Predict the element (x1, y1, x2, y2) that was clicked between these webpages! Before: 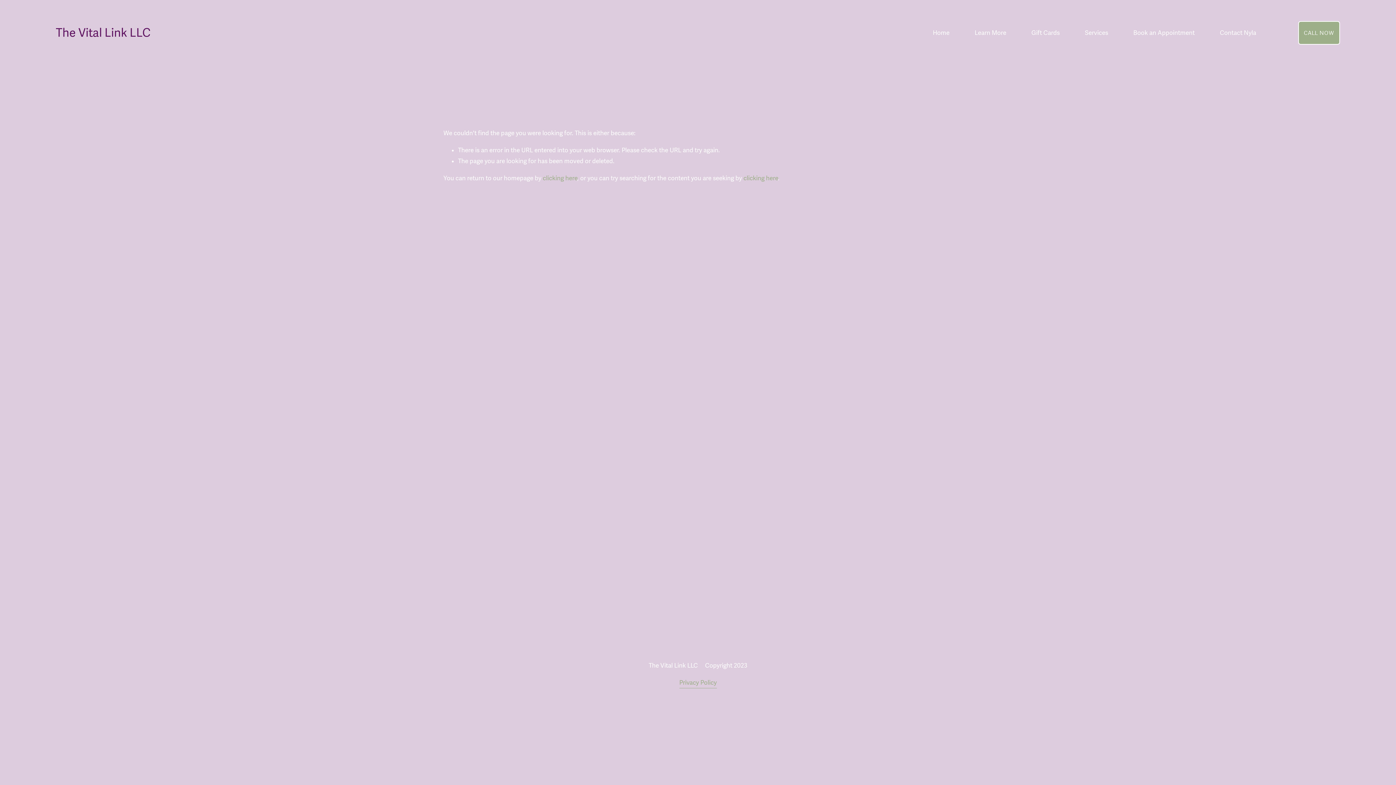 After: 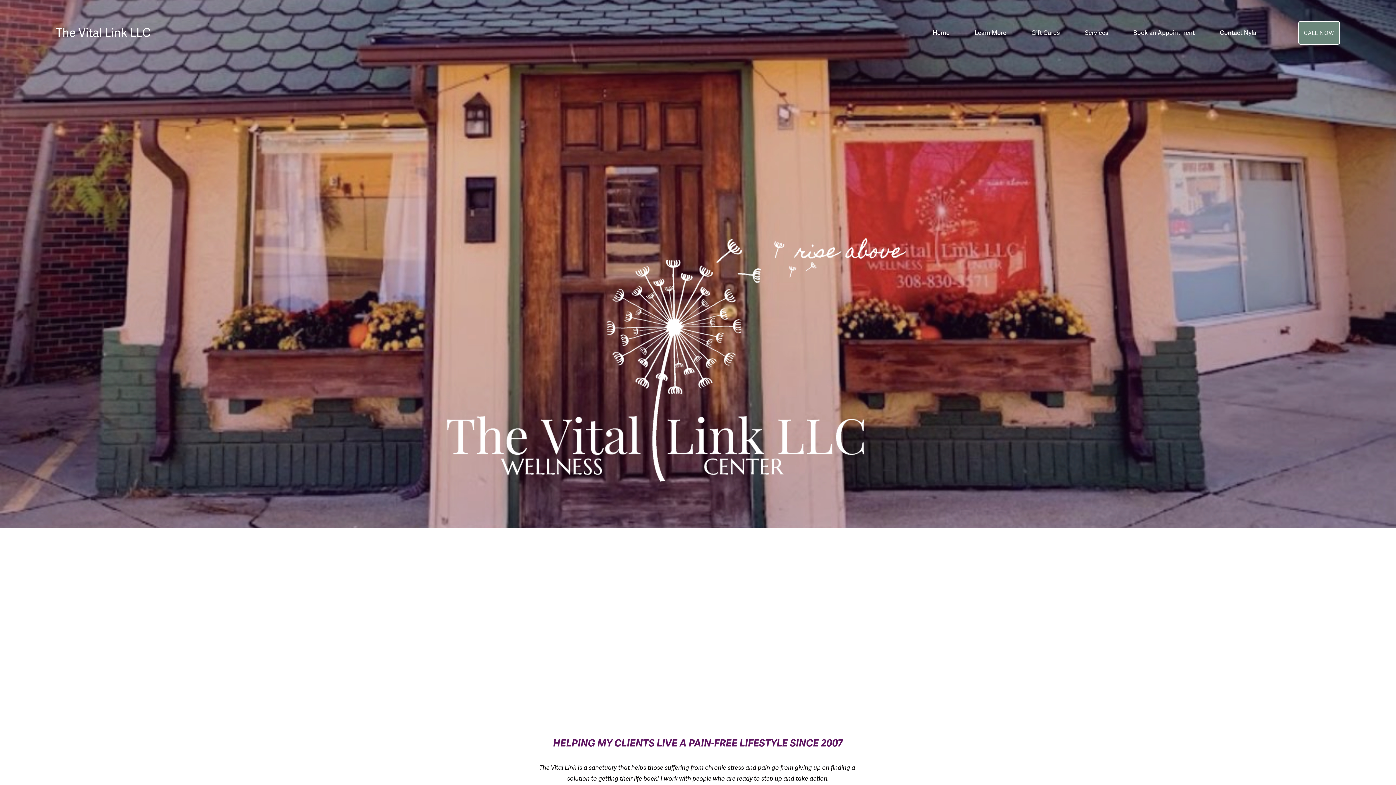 Action: bbox: (933, 26, 949, 38) label: Home